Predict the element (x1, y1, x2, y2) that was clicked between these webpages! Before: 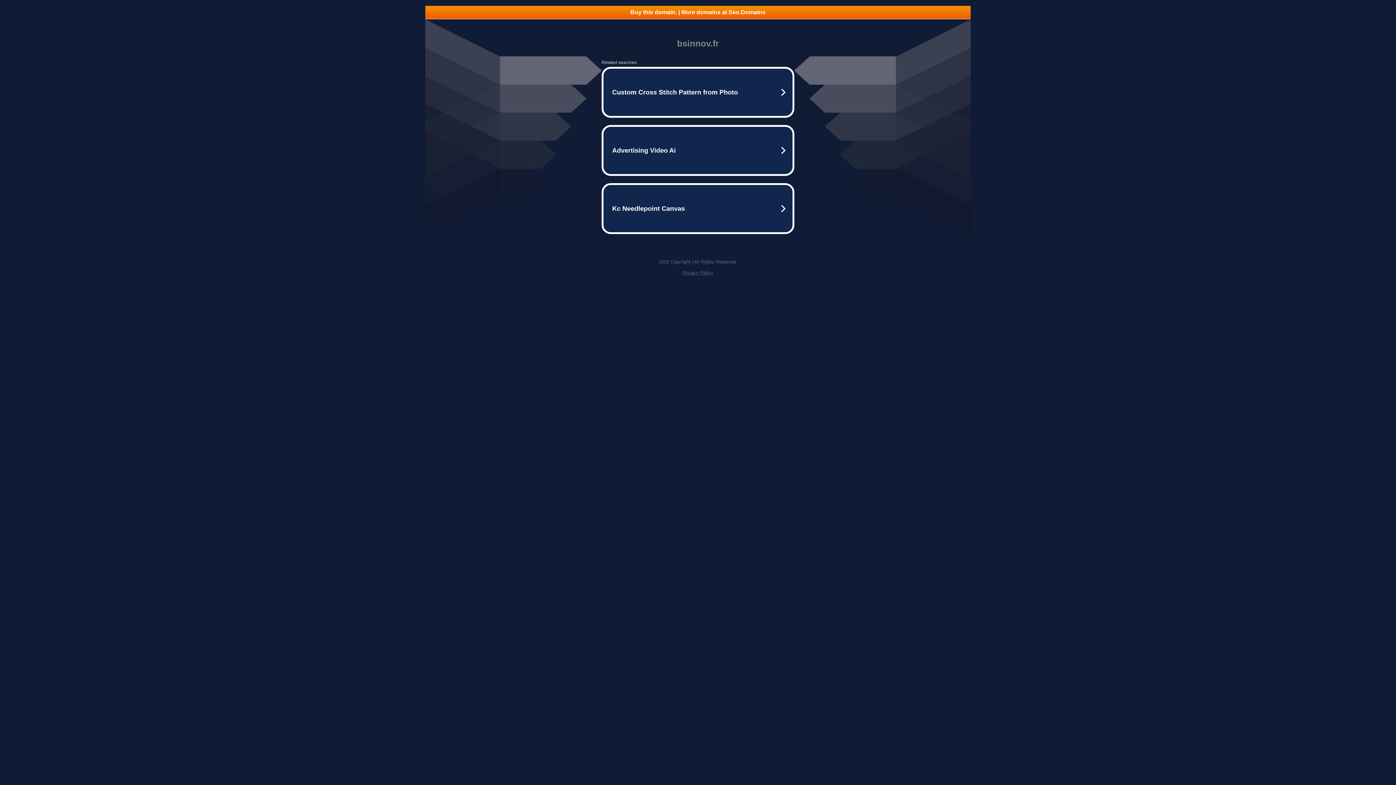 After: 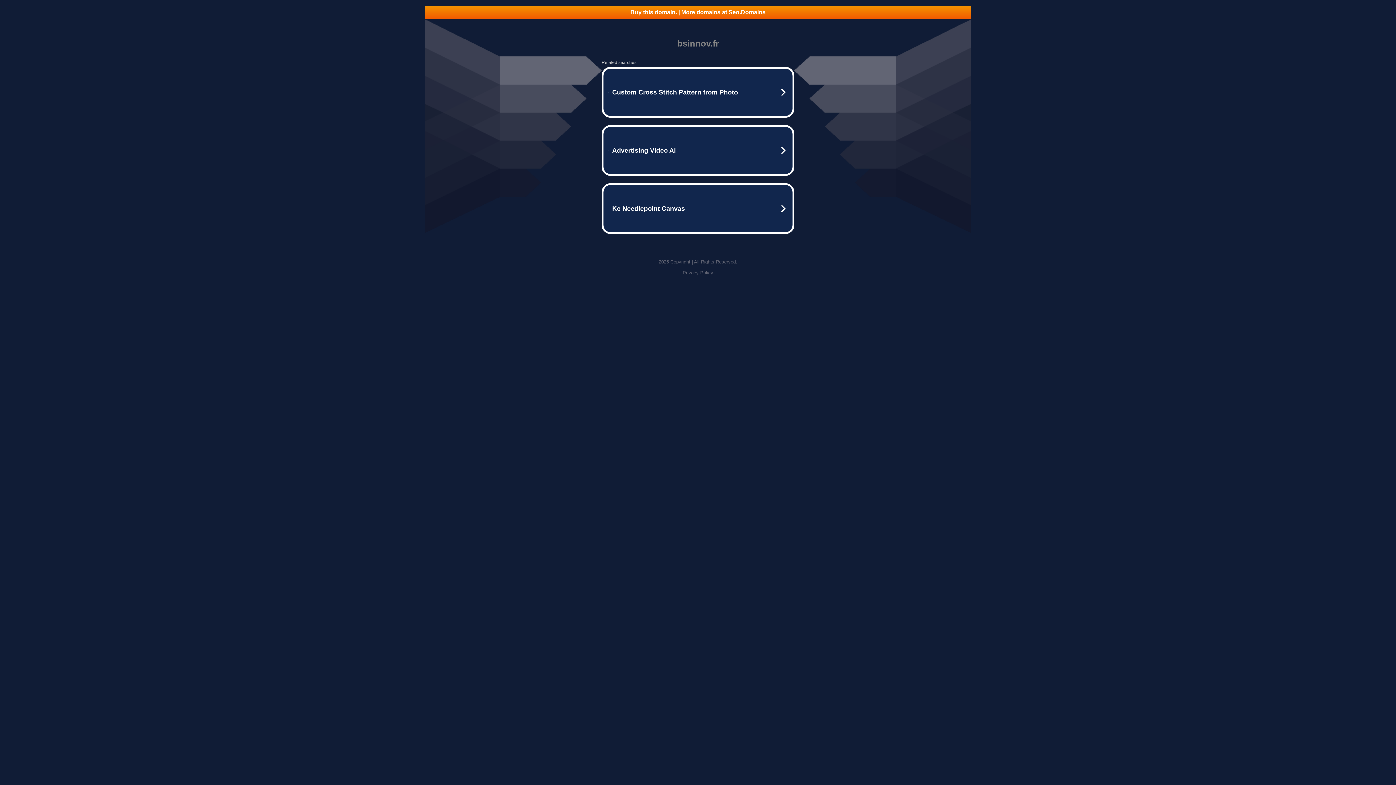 Action: bbox: (425, 5, 970, 18) label: Buy this domain. | More domains at Seo.Domains